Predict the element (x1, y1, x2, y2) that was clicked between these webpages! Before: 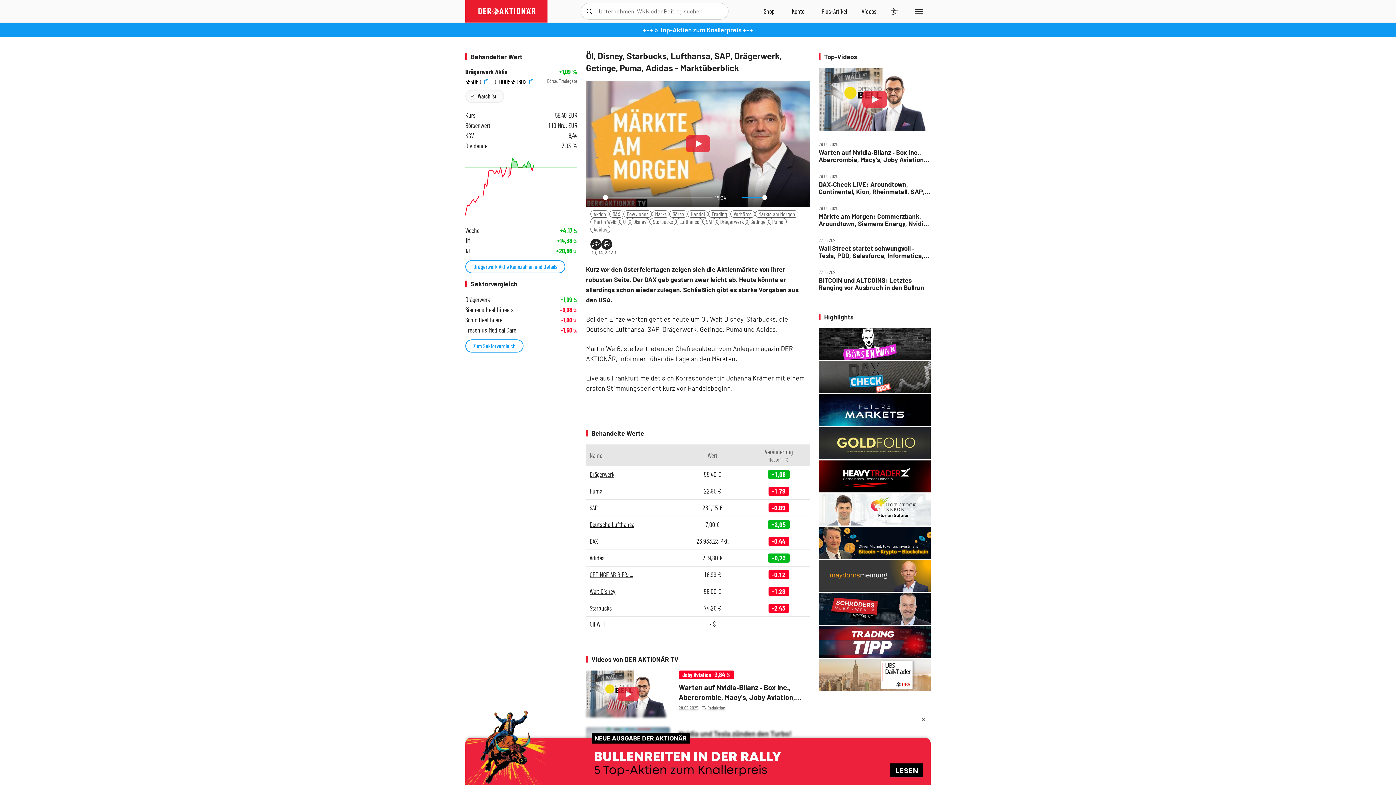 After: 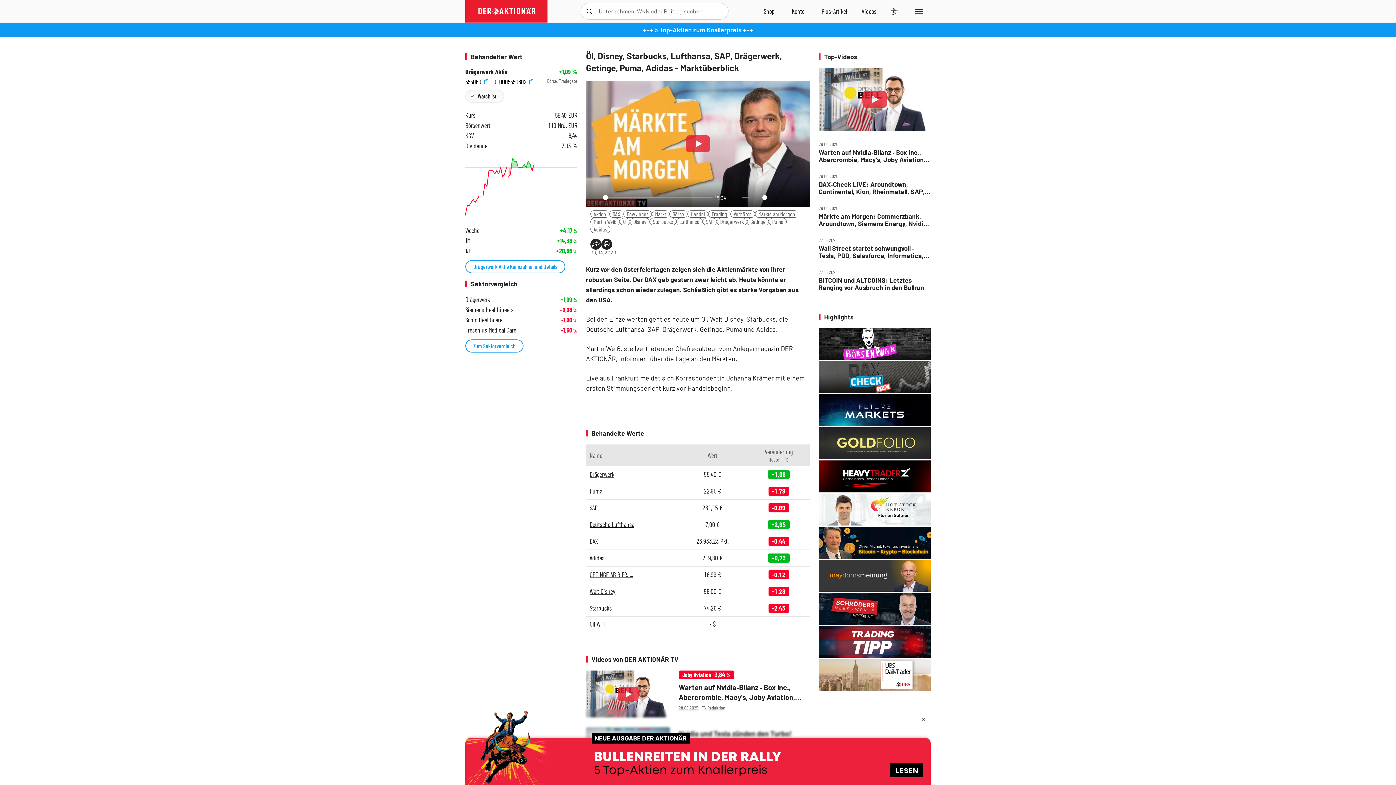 Action: label: Jetzt sichern bbox: (465, 709, 930, 785)